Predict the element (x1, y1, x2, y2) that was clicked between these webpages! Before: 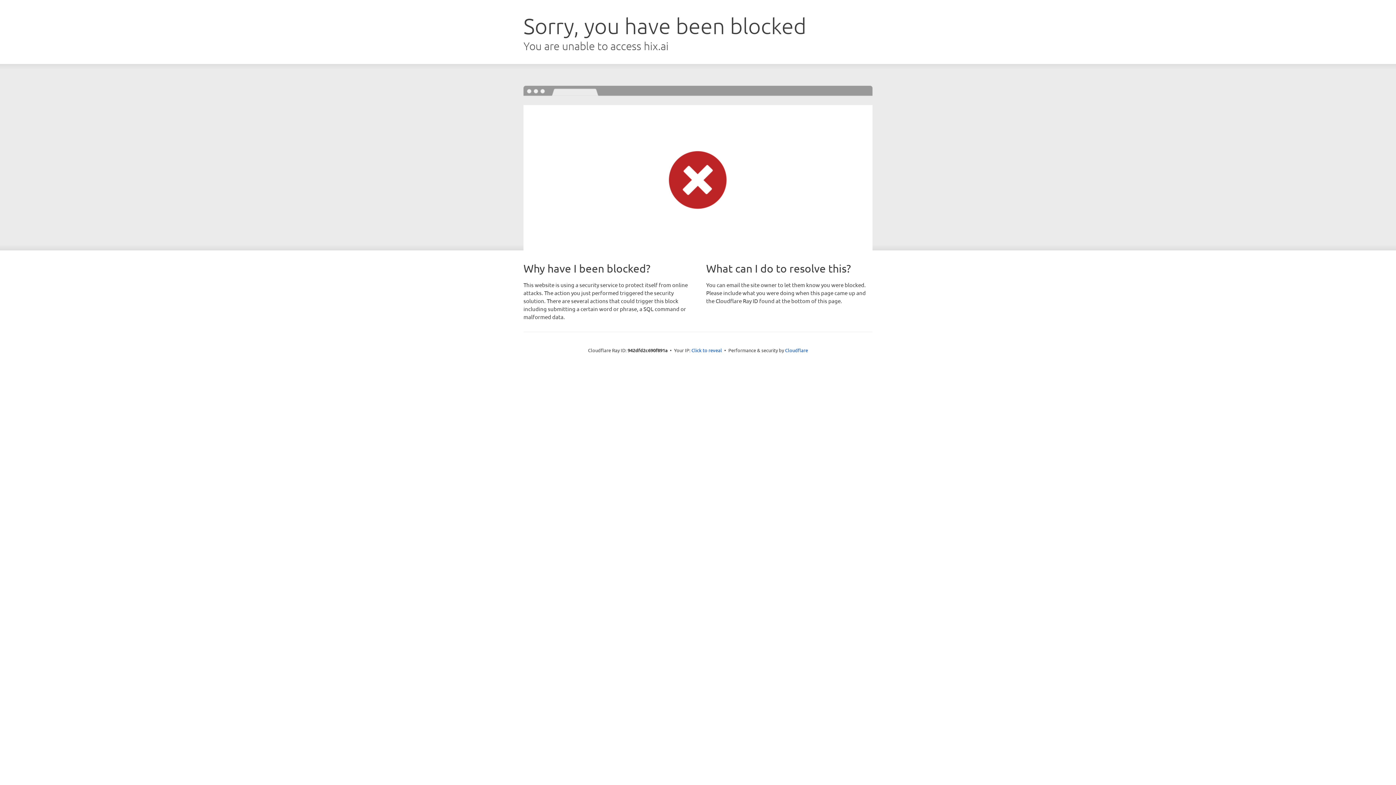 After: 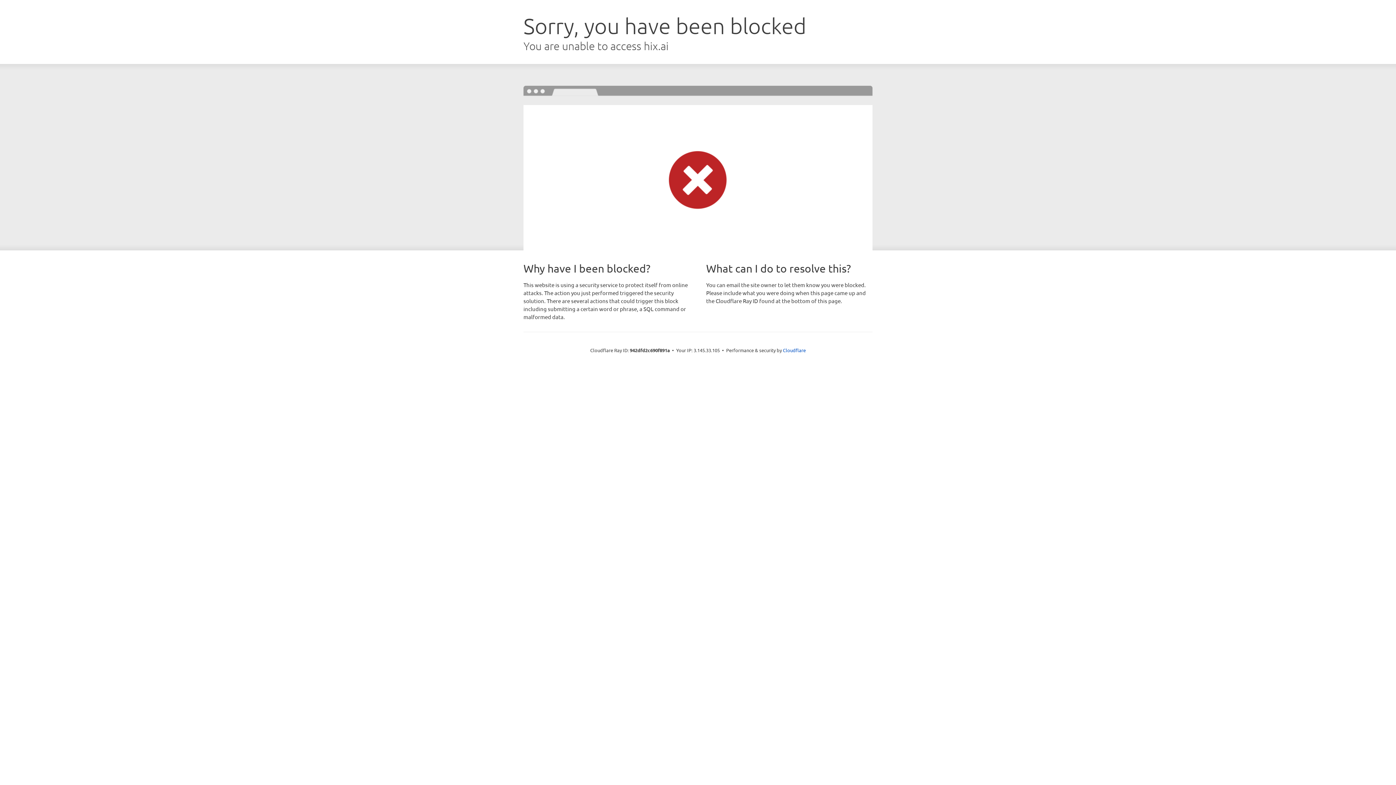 Action: label: Click to reveal bbox: (691, 346, 722, 353)